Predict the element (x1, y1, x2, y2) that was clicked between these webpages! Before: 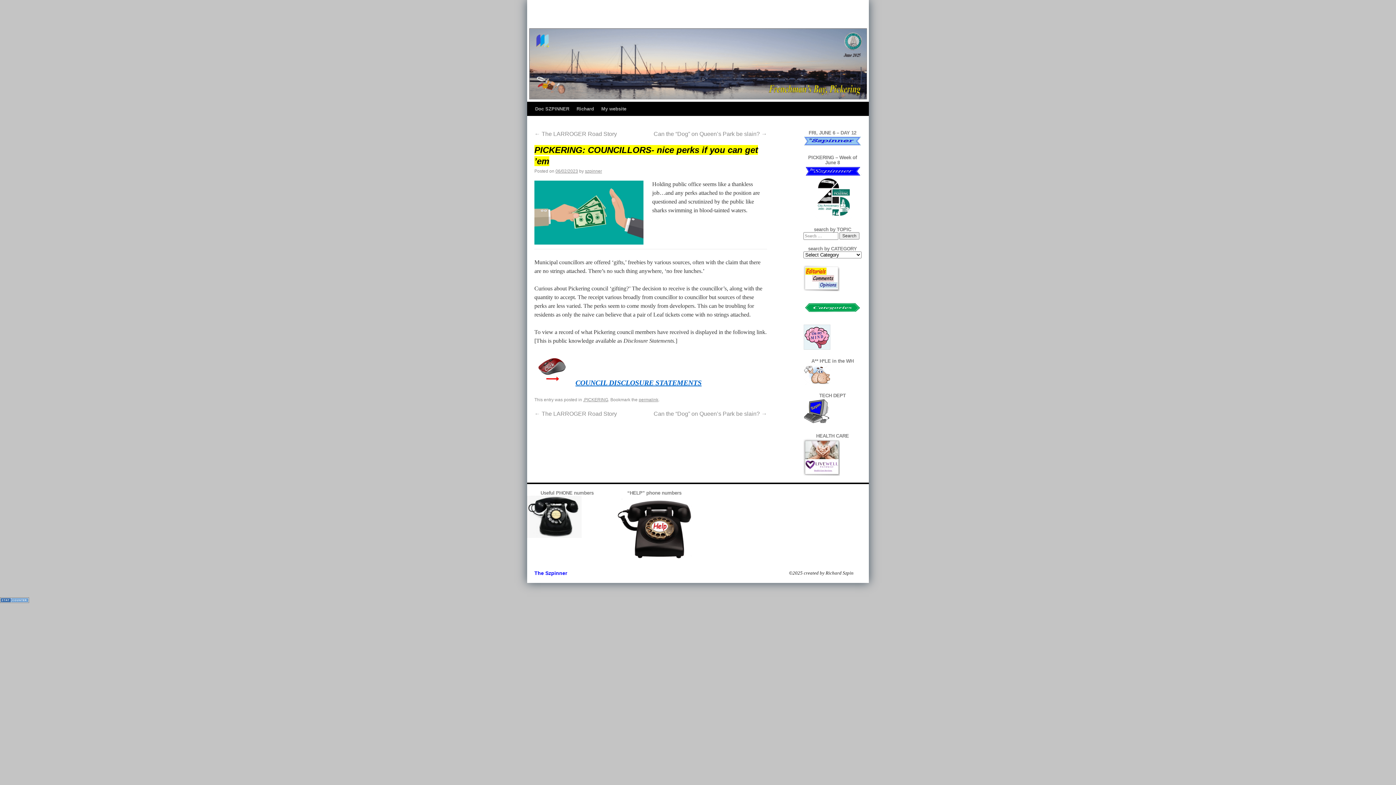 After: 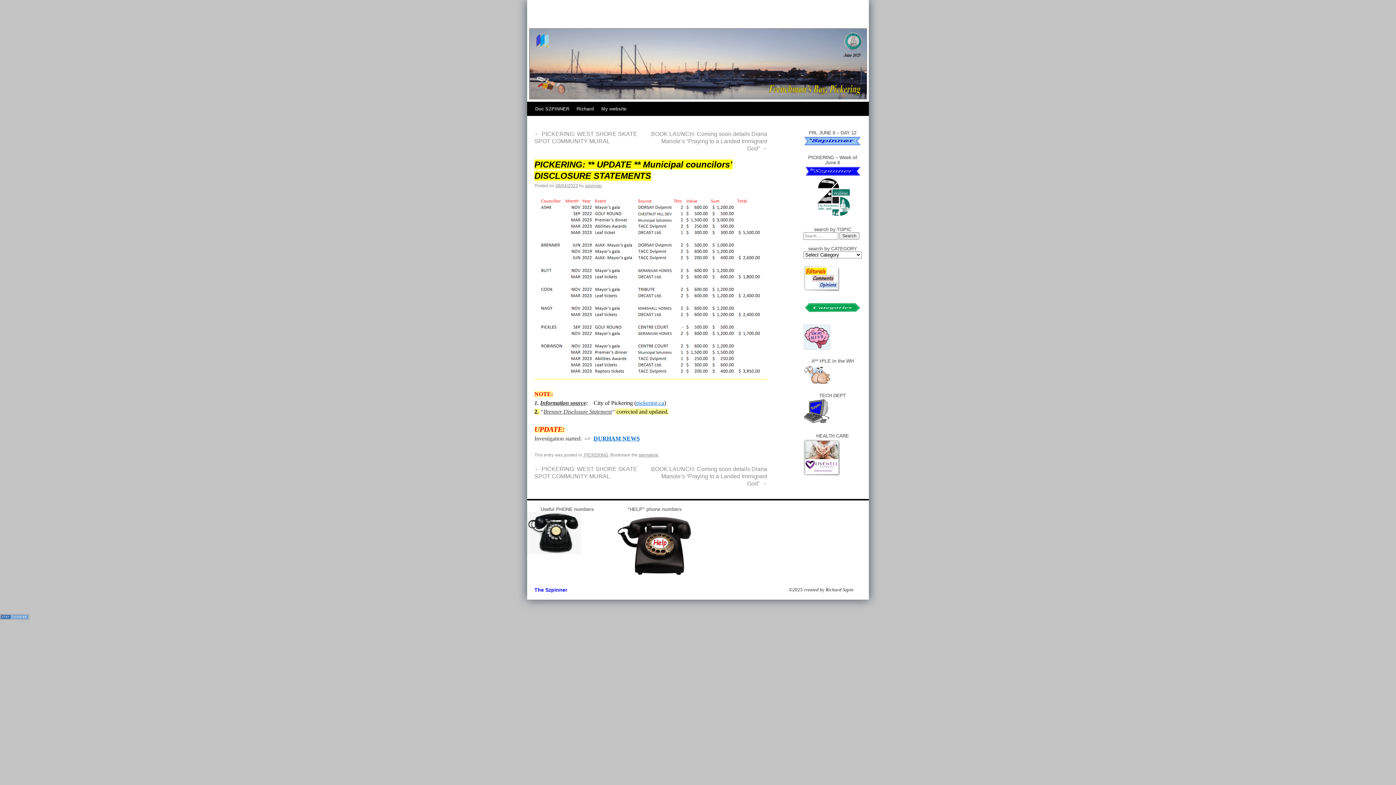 Action: label: COUNCIL DISCLOSURE STATEMENTS bbox: (575, 380, 701, 386)